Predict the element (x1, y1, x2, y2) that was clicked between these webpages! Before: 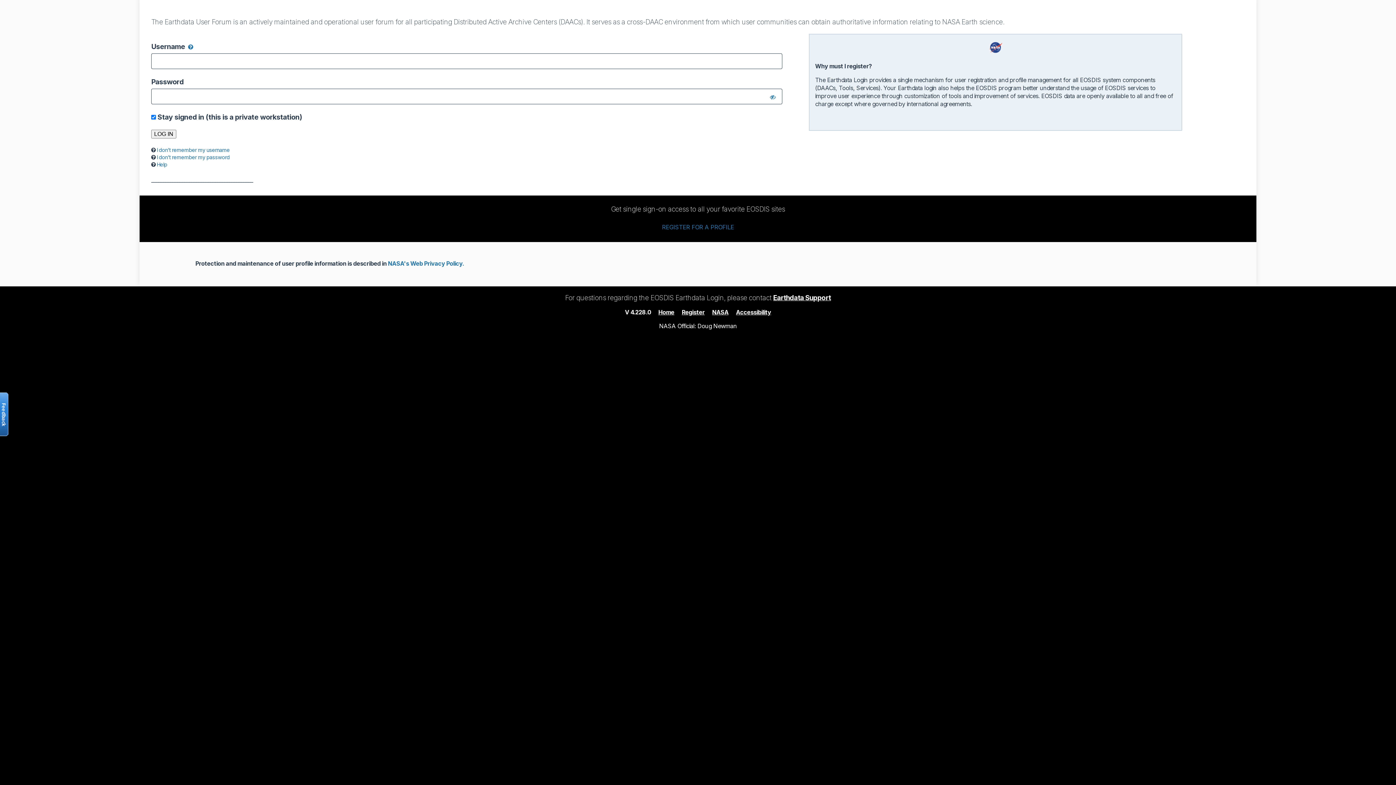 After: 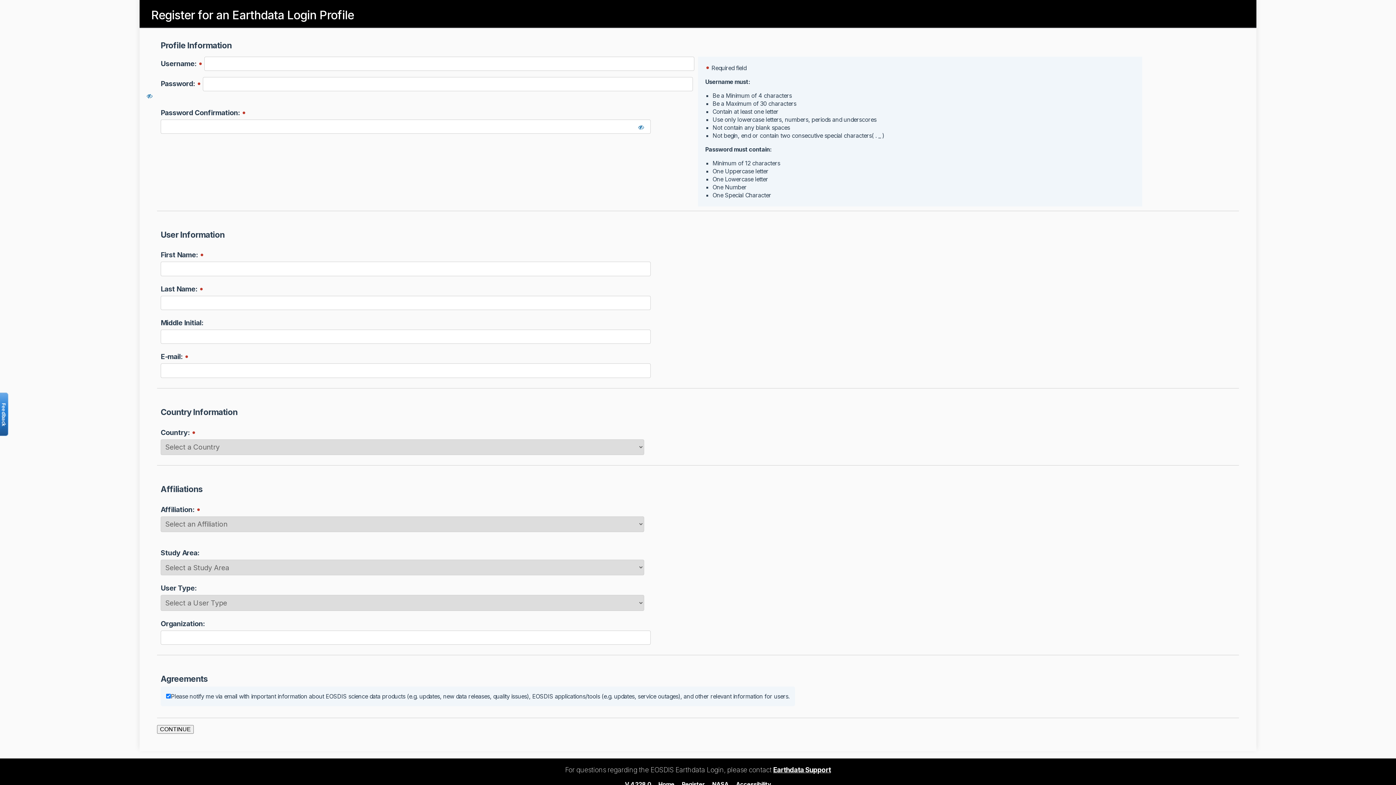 Action: bbox: (682, 308, 704, 315) label: Register